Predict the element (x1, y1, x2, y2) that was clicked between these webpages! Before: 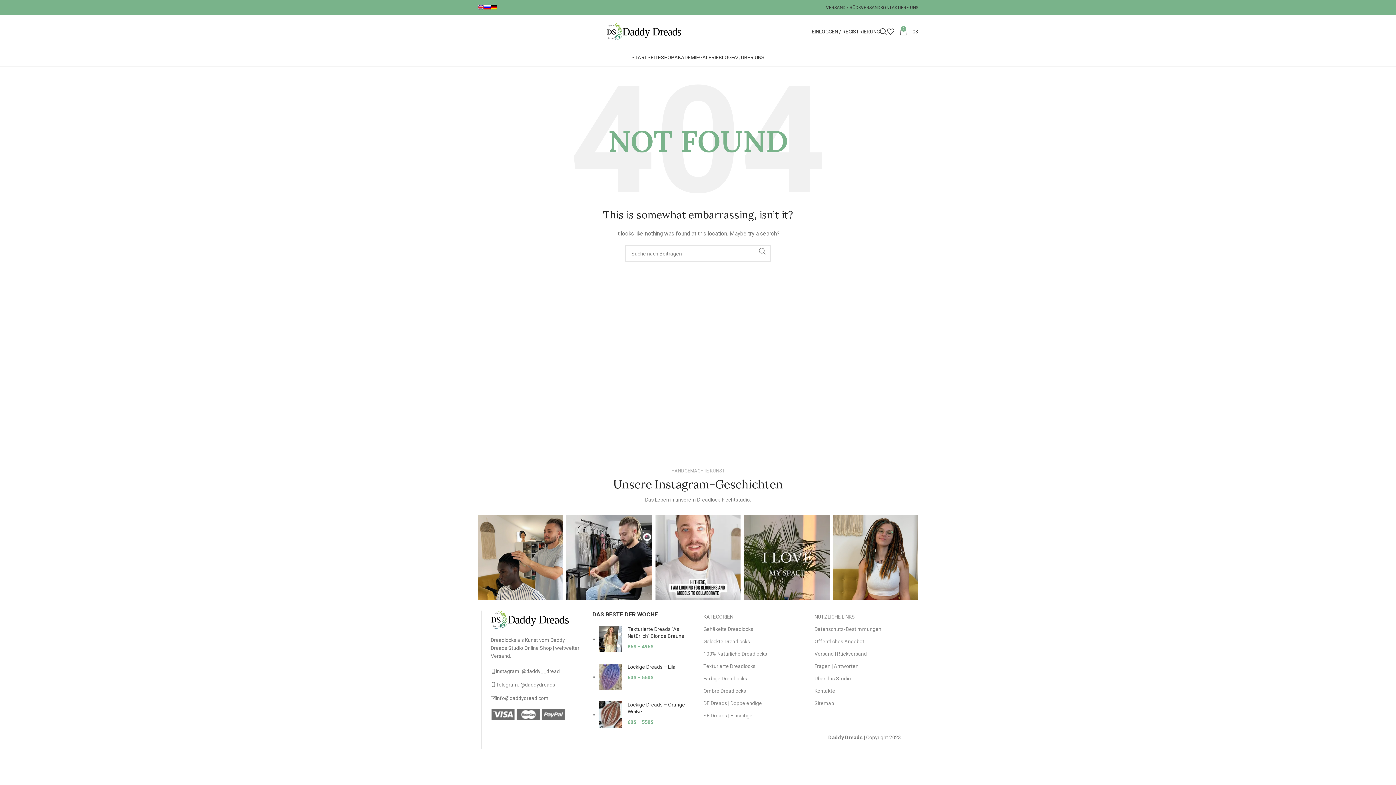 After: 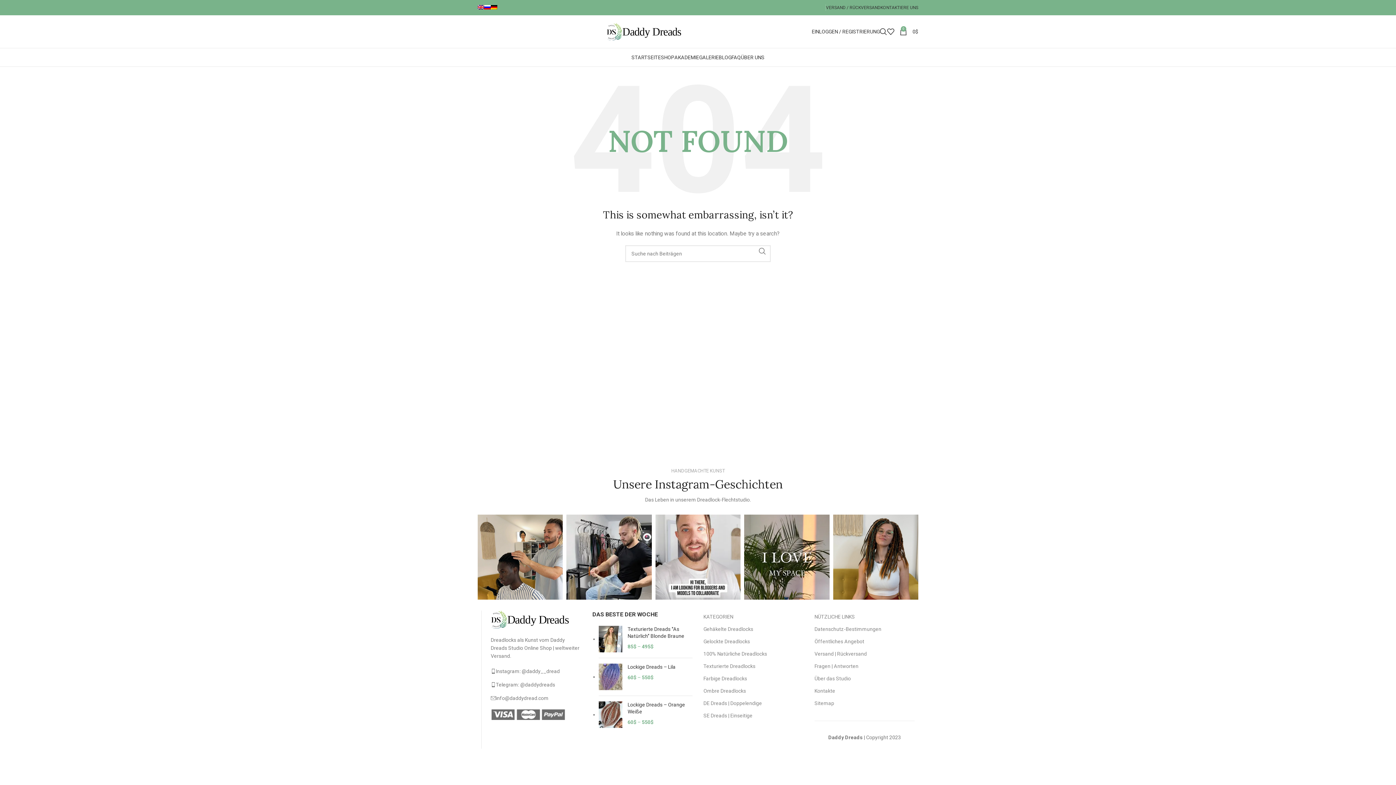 Action: bbox: (490, 616, 570, 622)